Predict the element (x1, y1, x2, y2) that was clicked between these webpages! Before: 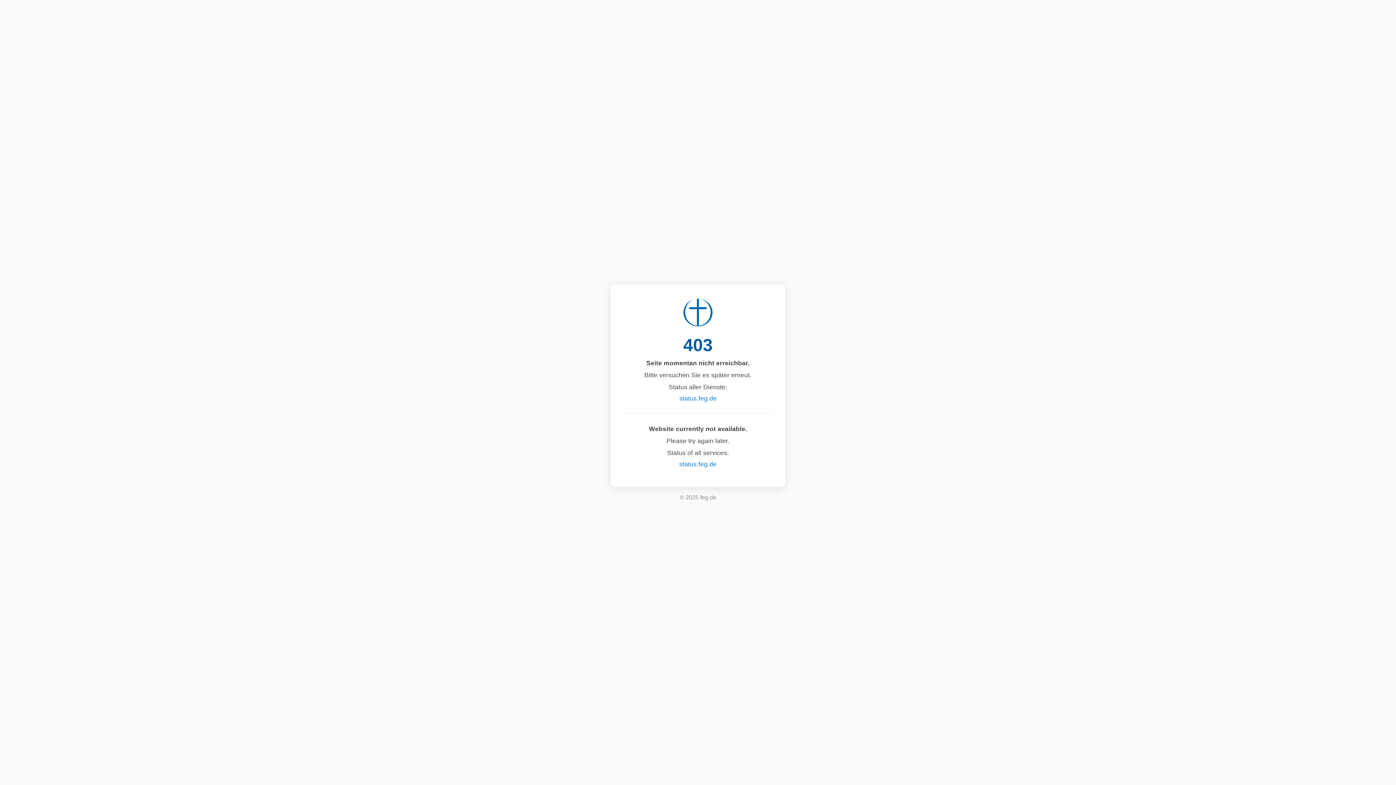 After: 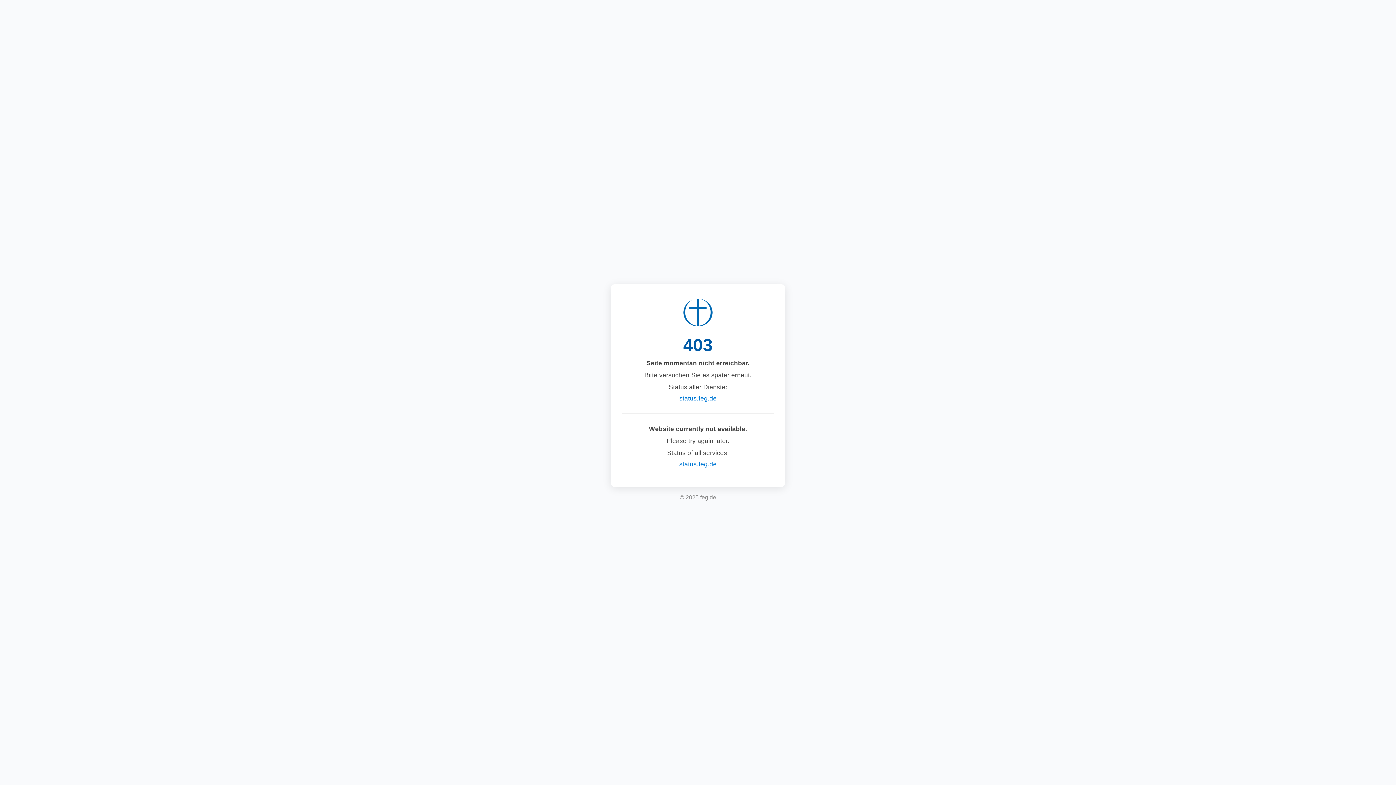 Action: label: status.feg.de bbox: (679, 460, 716, 468)